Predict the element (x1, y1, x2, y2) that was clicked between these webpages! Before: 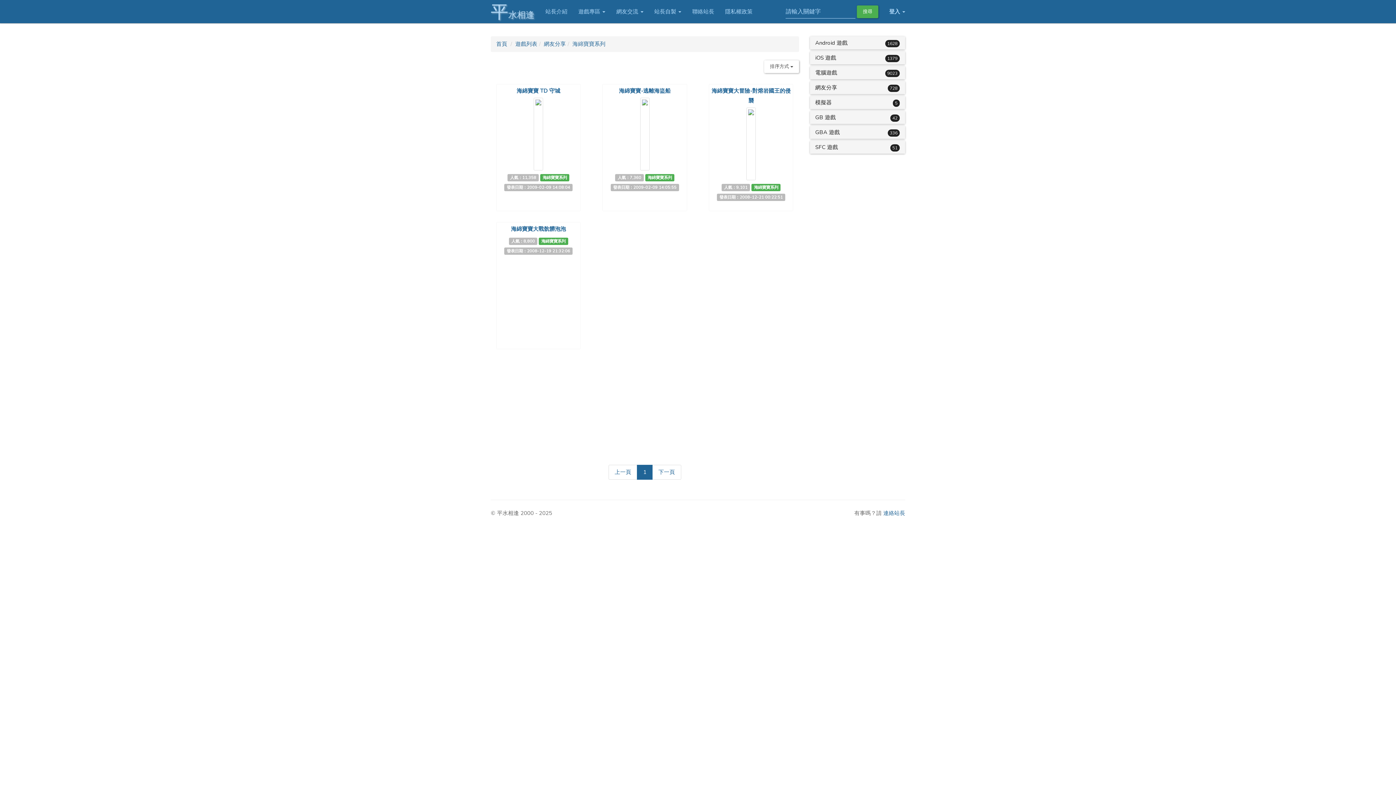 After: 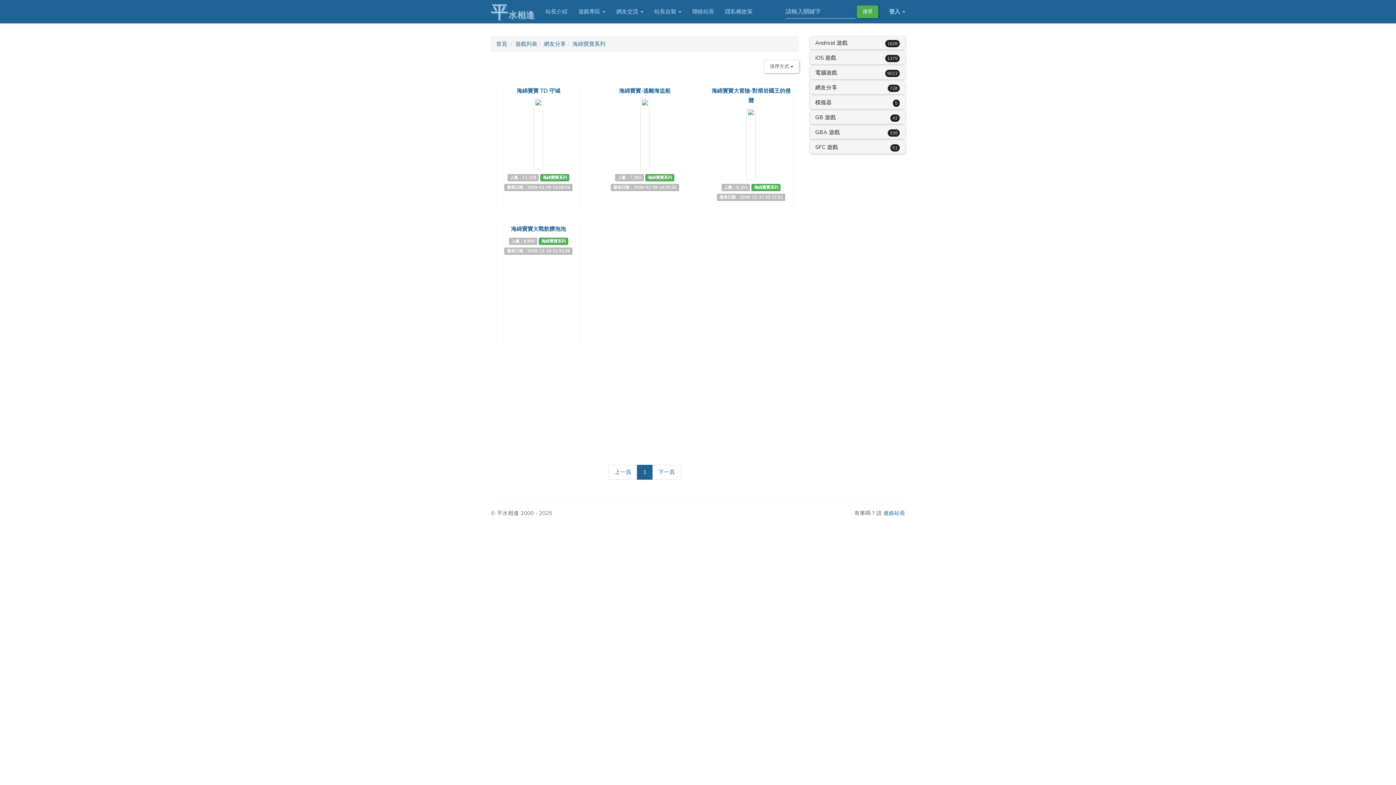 Action: bbox: (652, 465, 681, 480) label: Next